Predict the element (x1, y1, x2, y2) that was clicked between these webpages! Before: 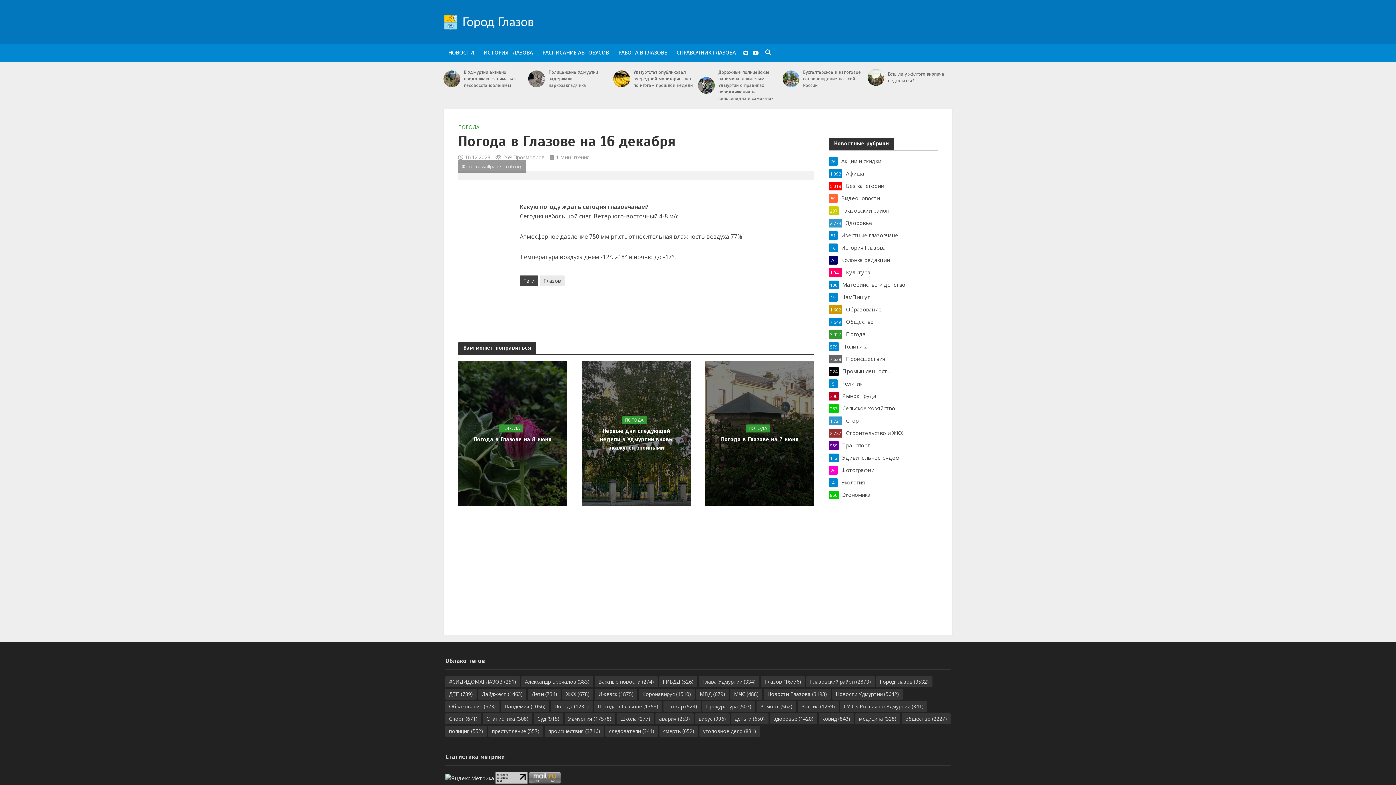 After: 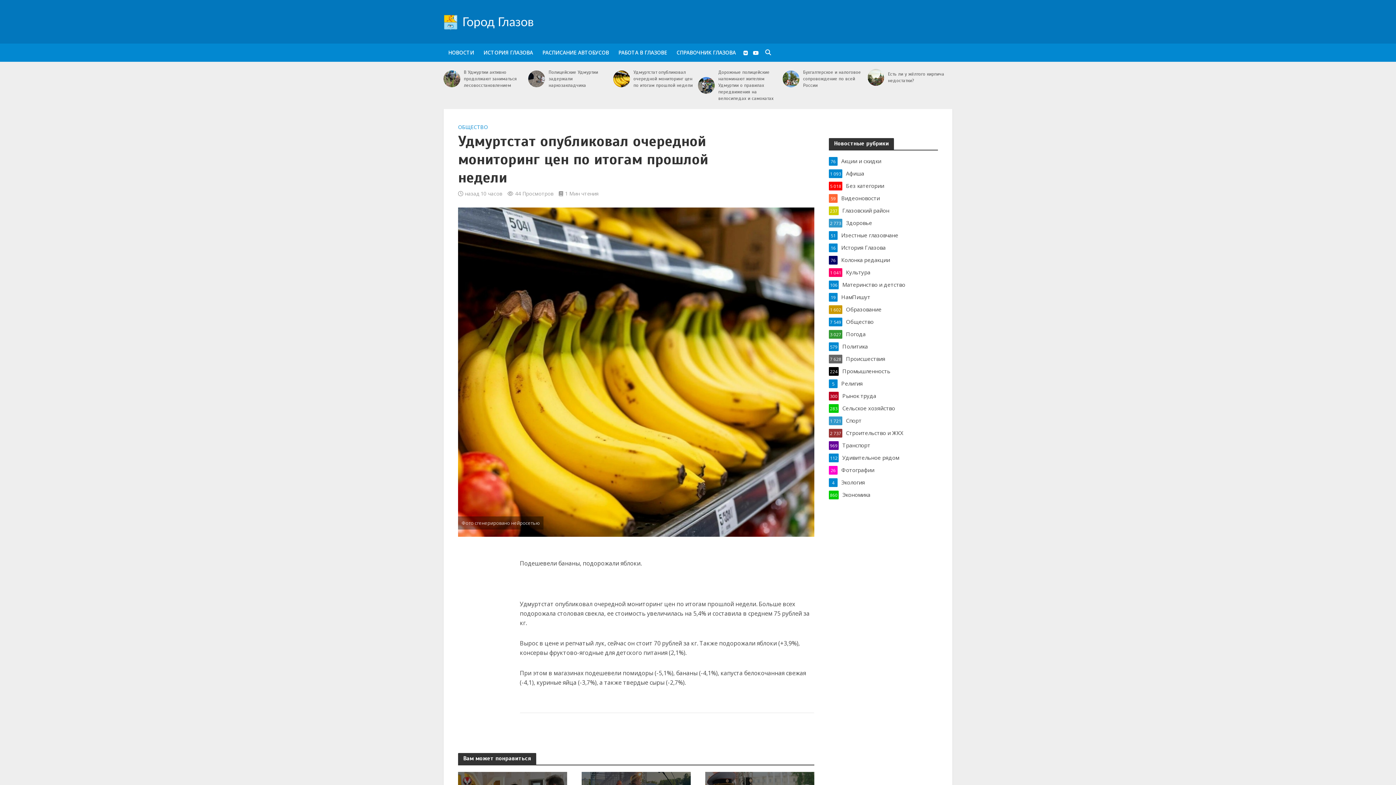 Action: bbox: (613, 70, 630, 87)